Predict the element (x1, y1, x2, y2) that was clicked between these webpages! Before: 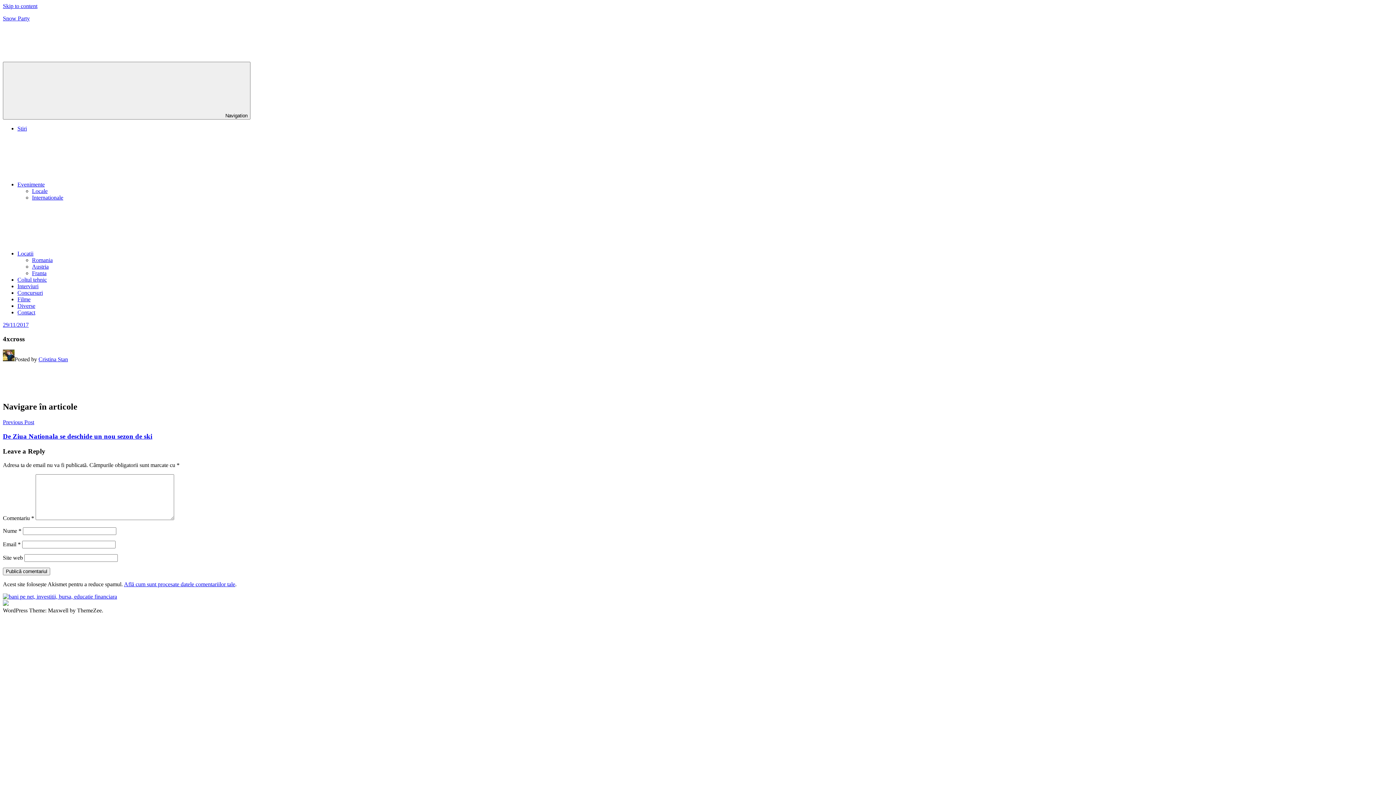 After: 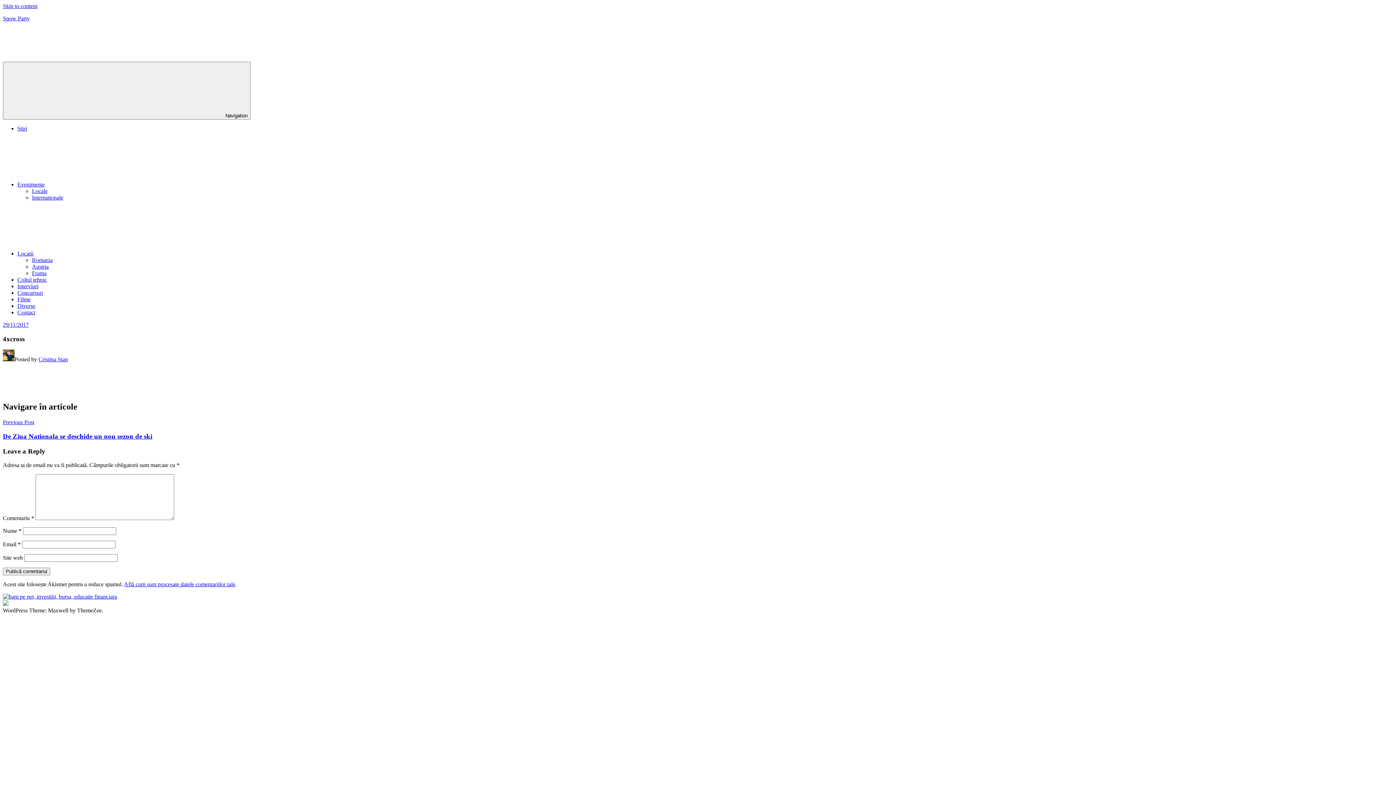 Action: bbox: (2, 593, 117, 600)